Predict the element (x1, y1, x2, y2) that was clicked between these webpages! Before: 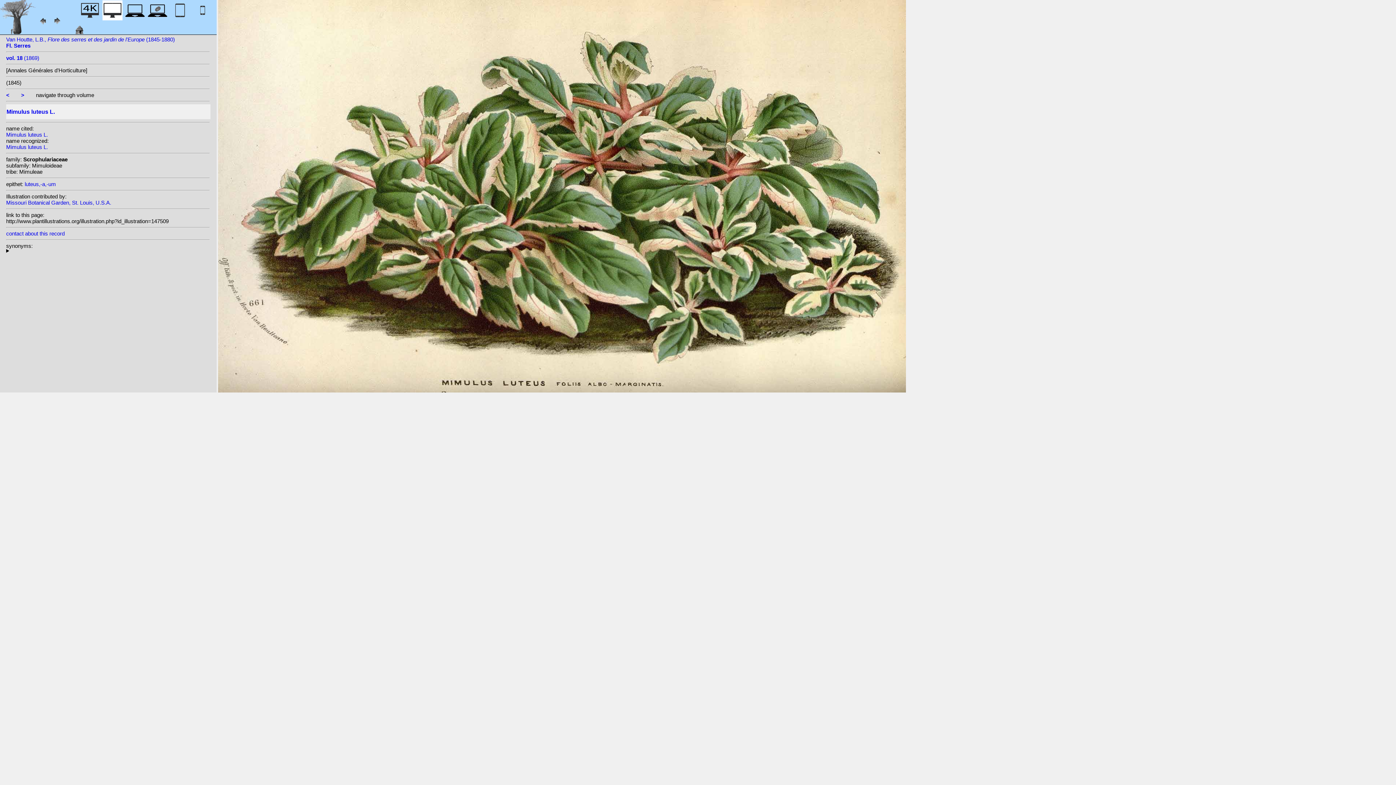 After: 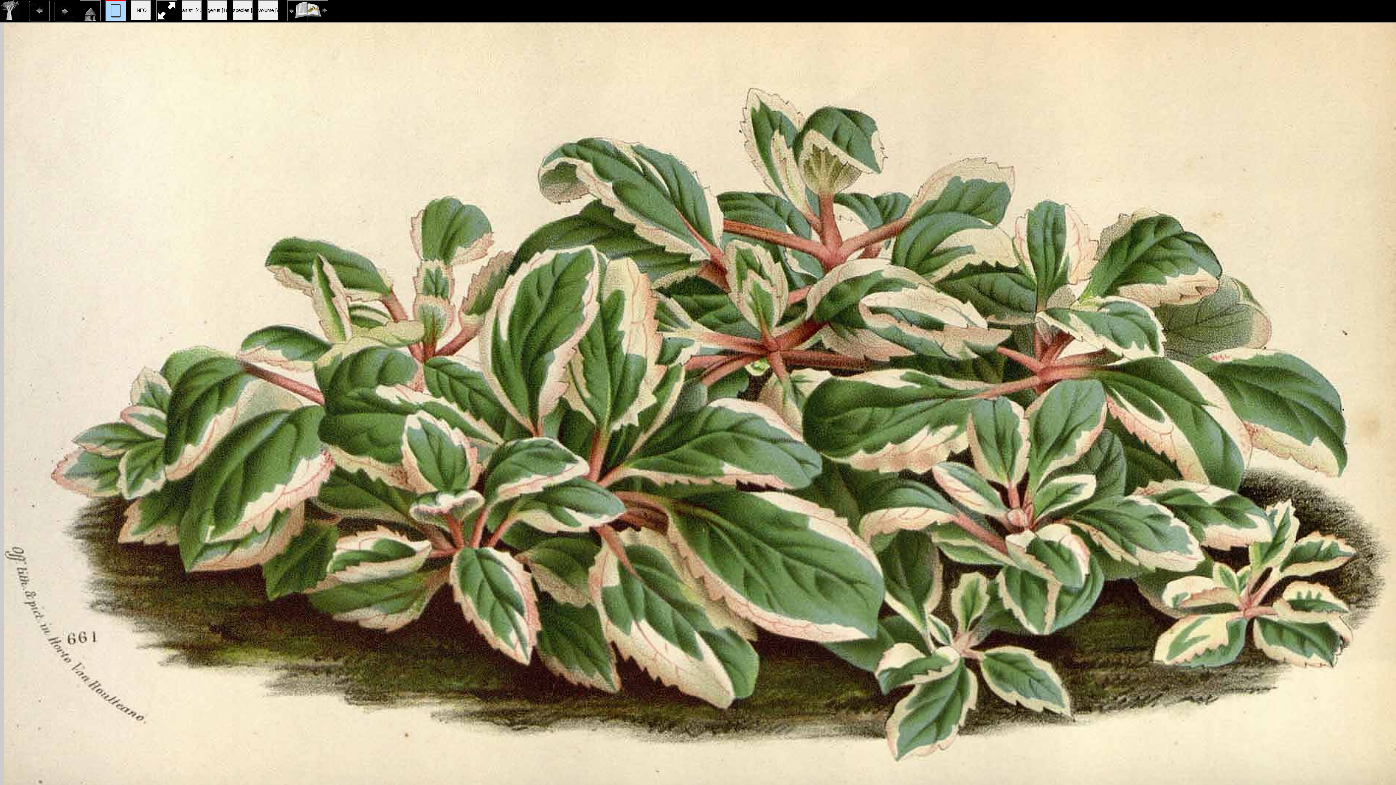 Action: bbox: (192, 12, 212, 22)